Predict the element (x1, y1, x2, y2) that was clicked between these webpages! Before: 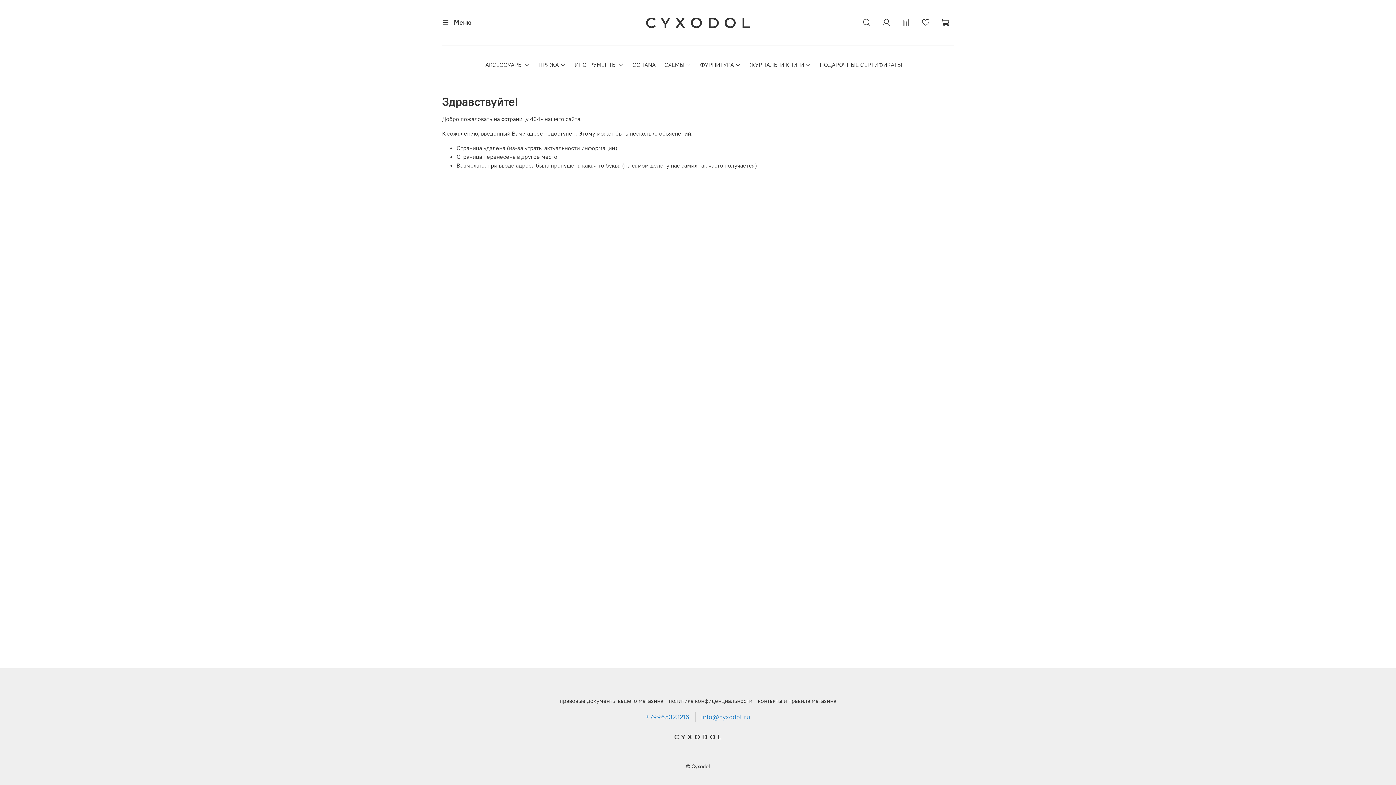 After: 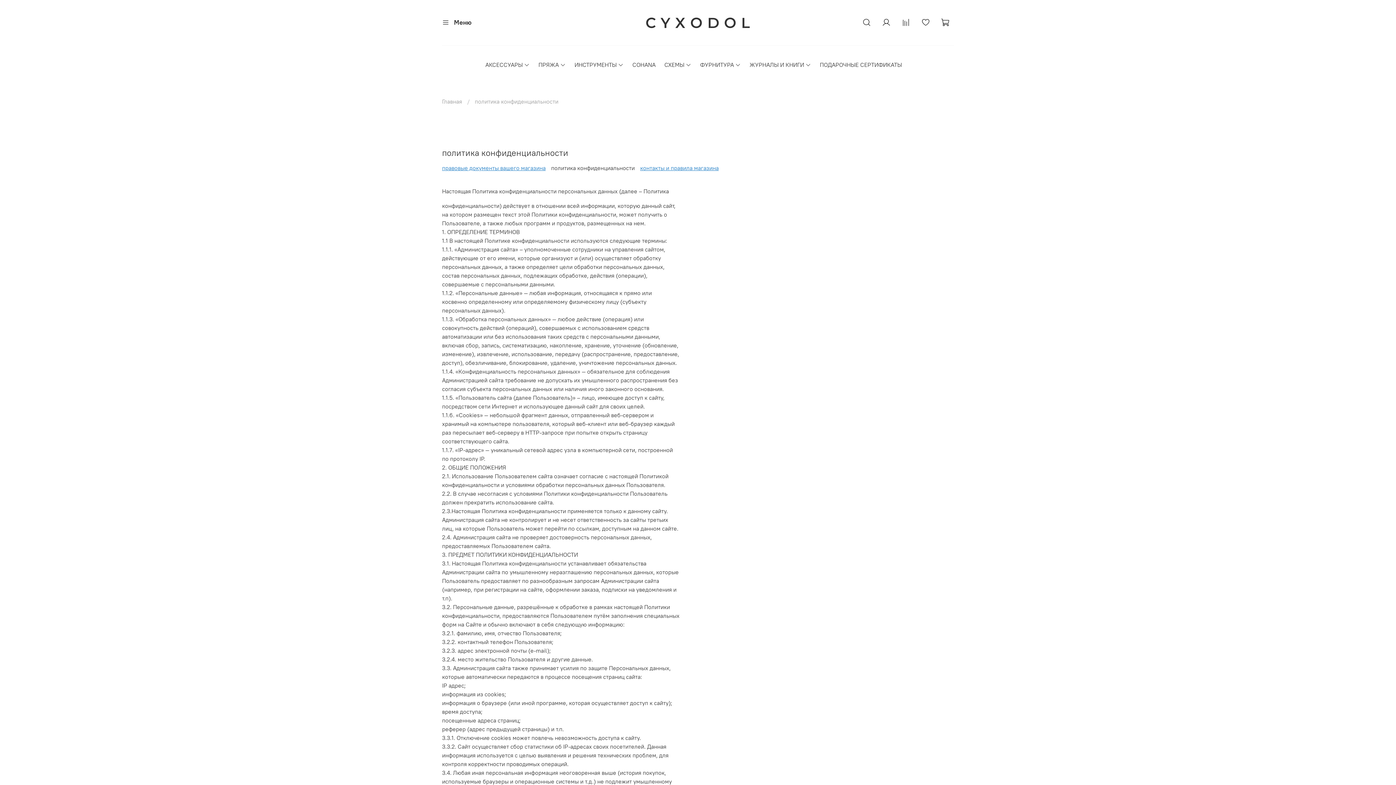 Action: bbox: (668, 696, 752, 705) label: политика конфиденциальности